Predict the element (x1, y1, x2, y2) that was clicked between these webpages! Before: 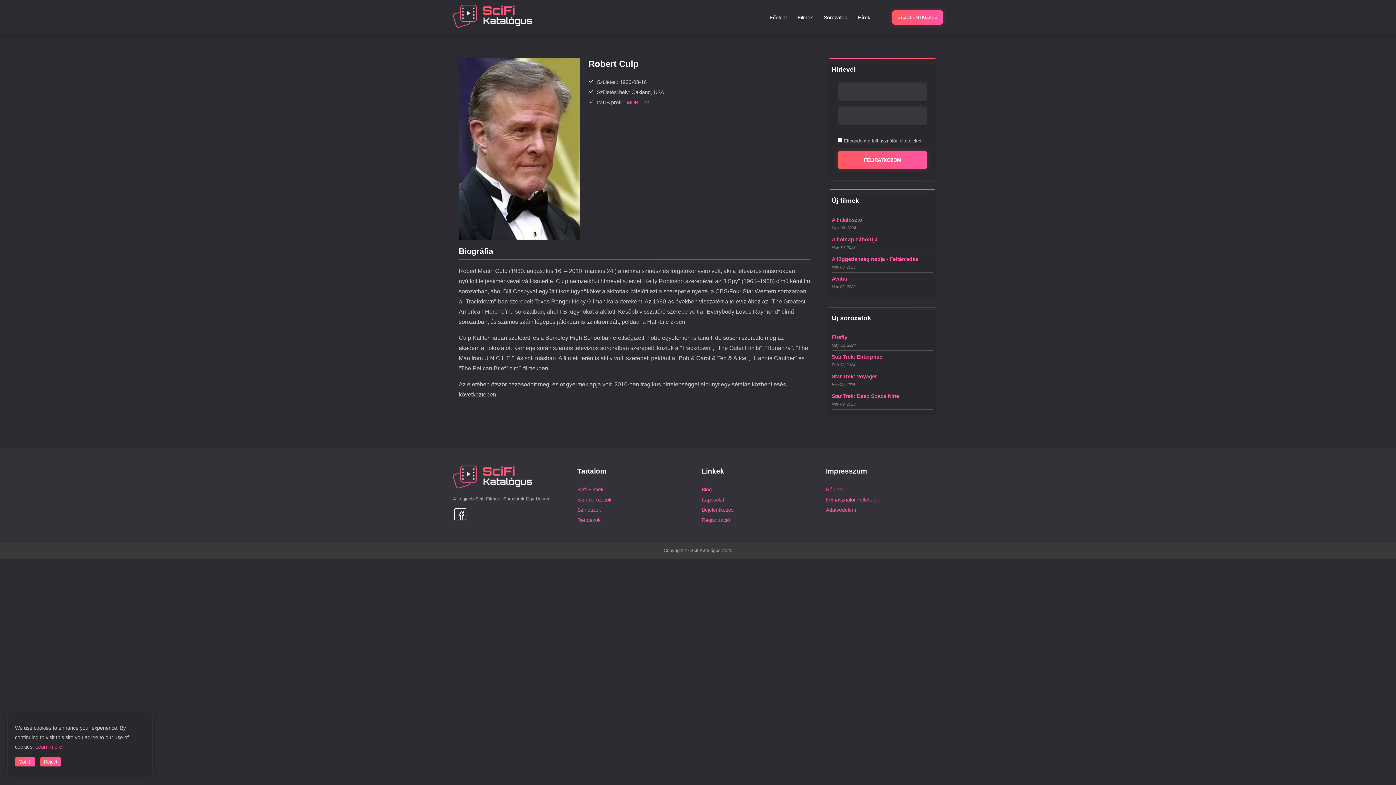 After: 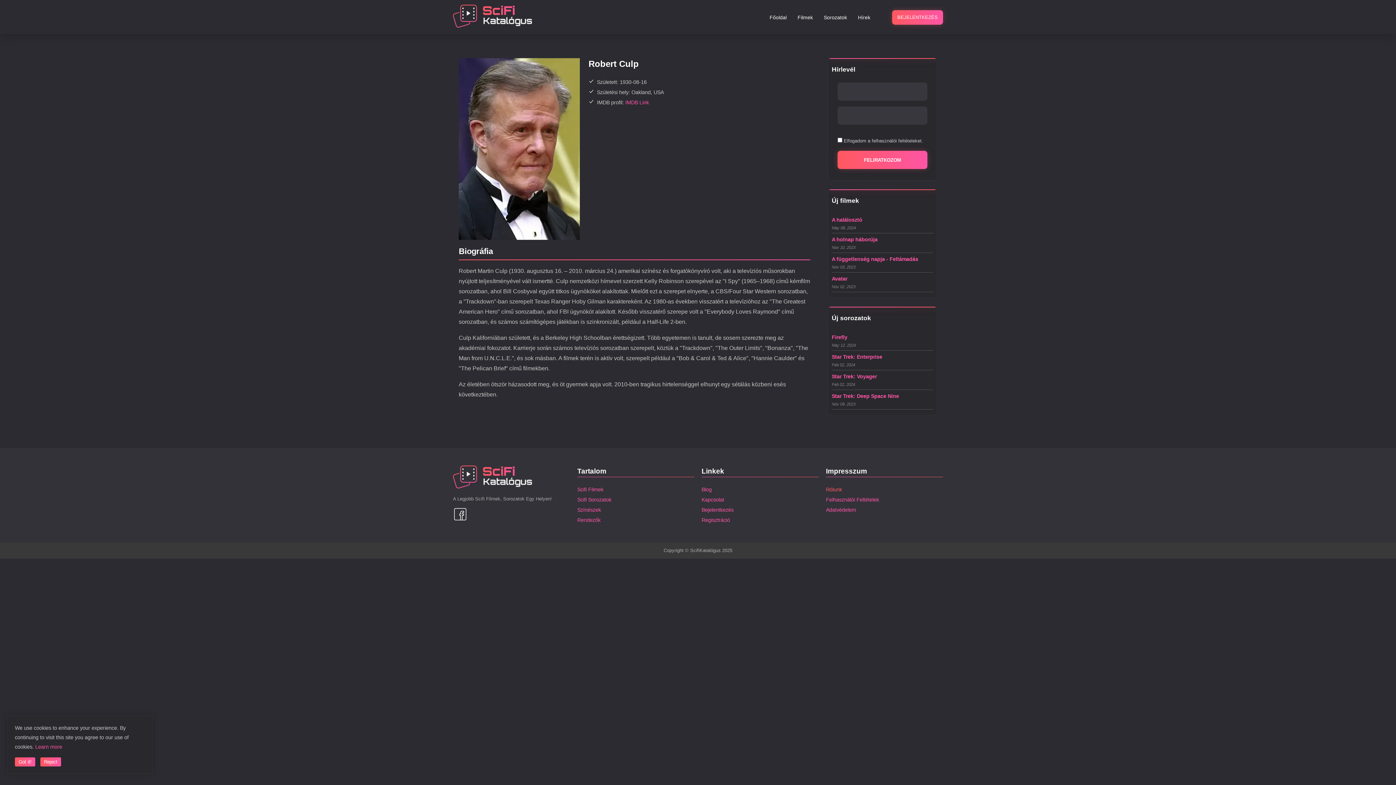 Action: bbox: (826, 486, 842, 492) label: Rólunk